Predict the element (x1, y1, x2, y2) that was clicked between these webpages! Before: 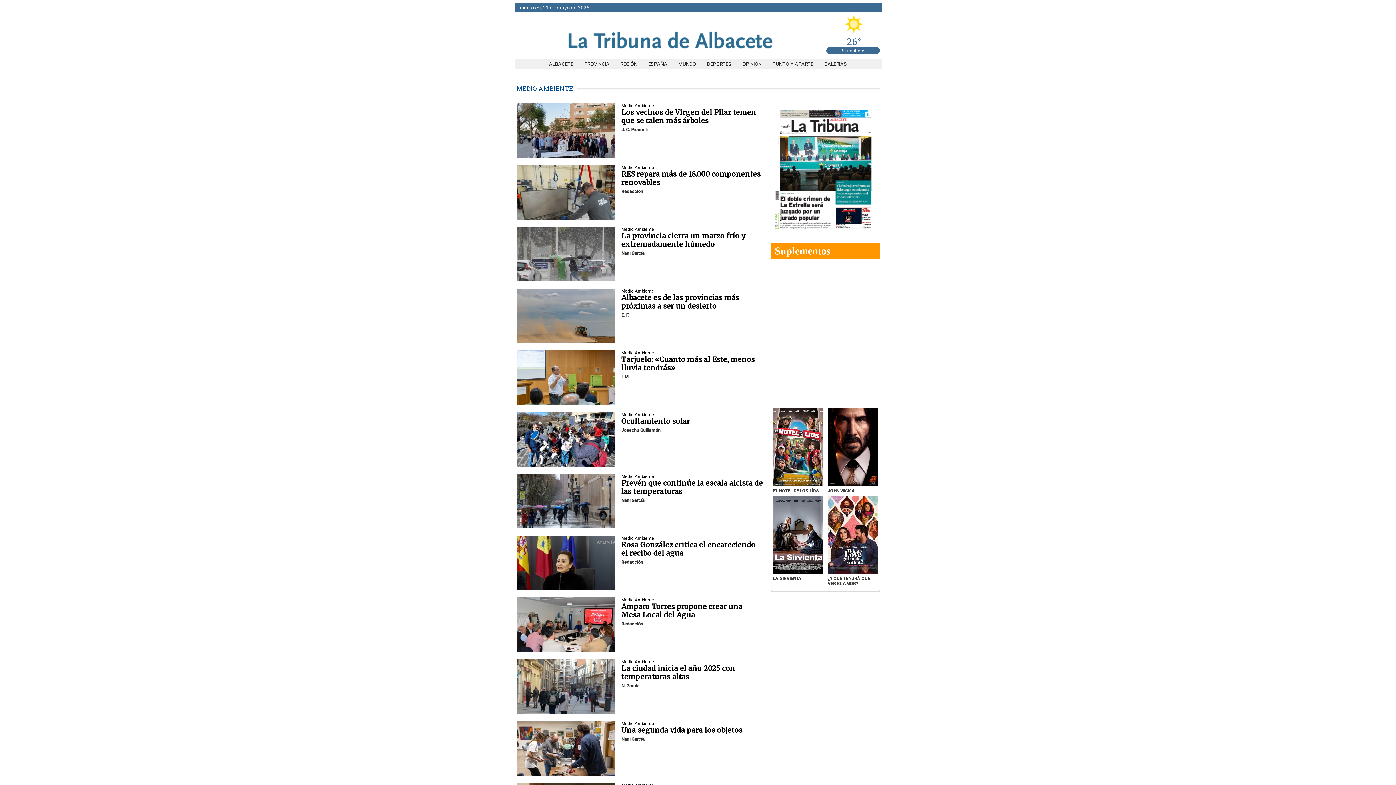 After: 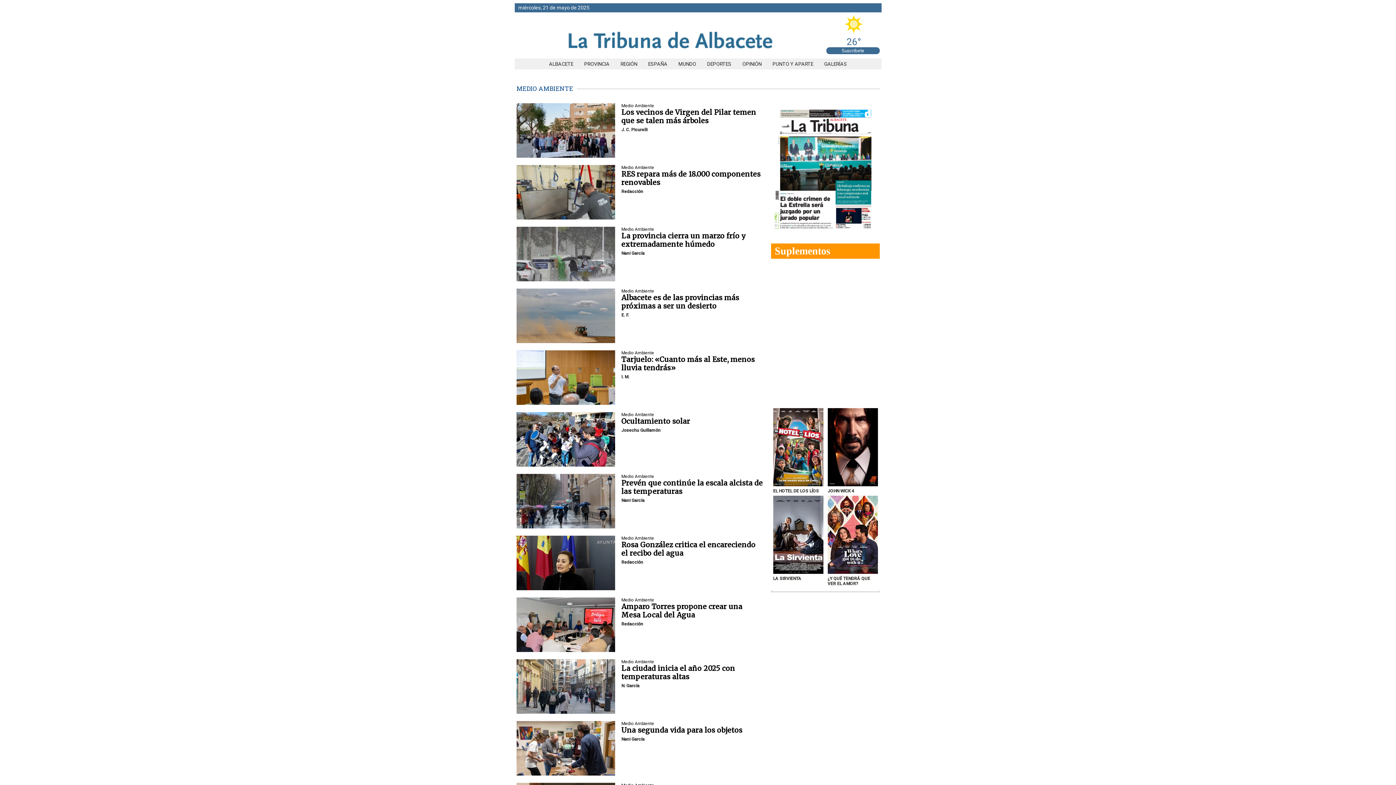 Action: bbox: (841, 48, 864, 53) label: Suscríbete